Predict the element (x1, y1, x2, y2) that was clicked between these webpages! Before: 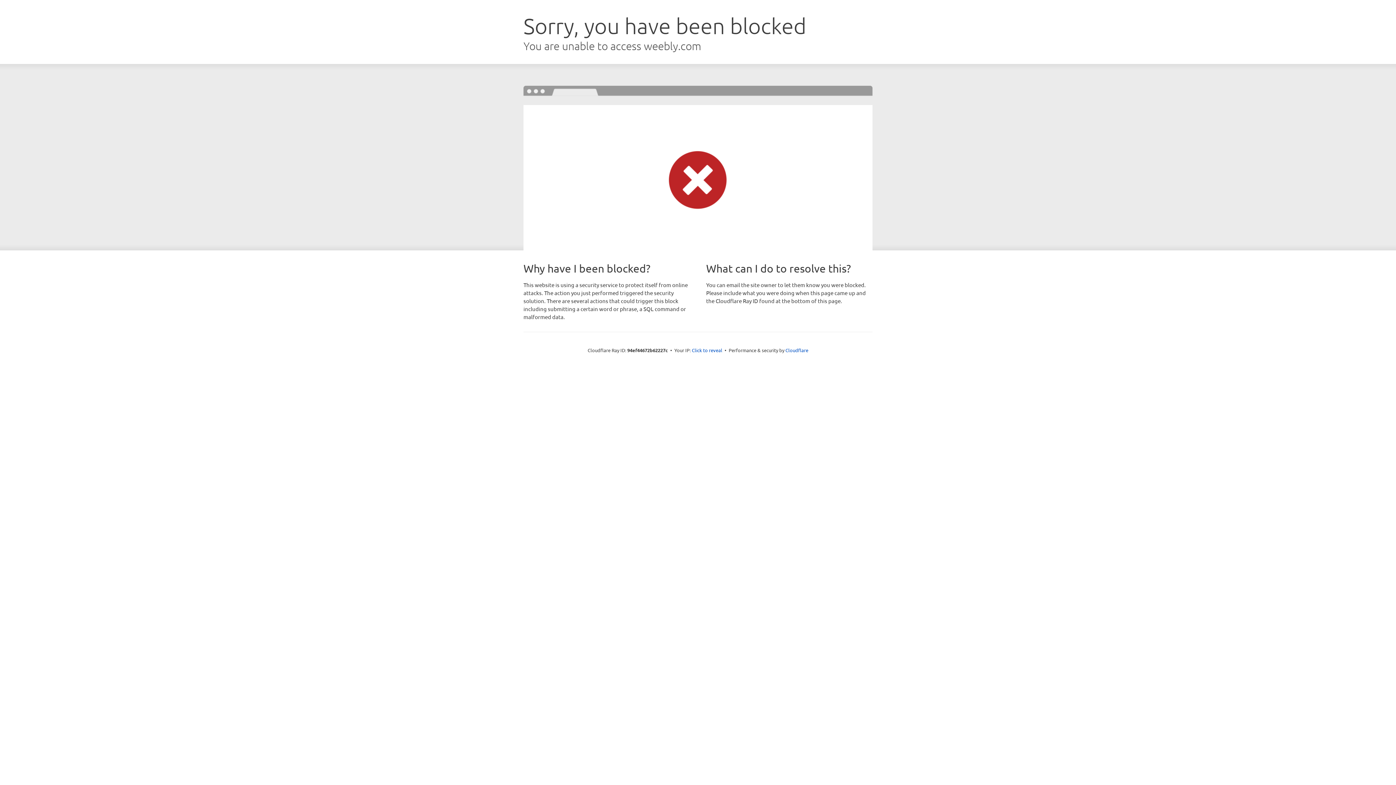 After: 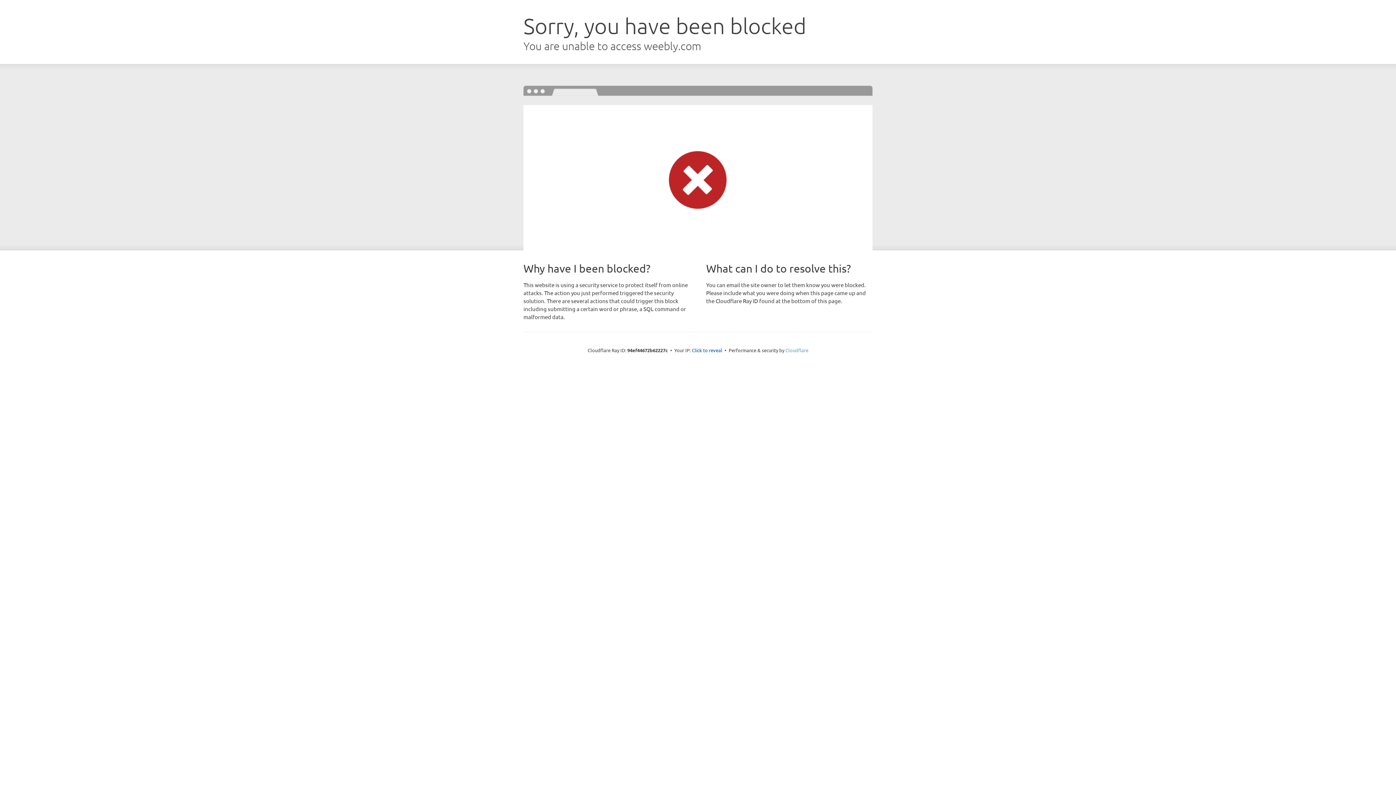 Action: label: Cloudflare bbox: (785, 347, 808, 353)